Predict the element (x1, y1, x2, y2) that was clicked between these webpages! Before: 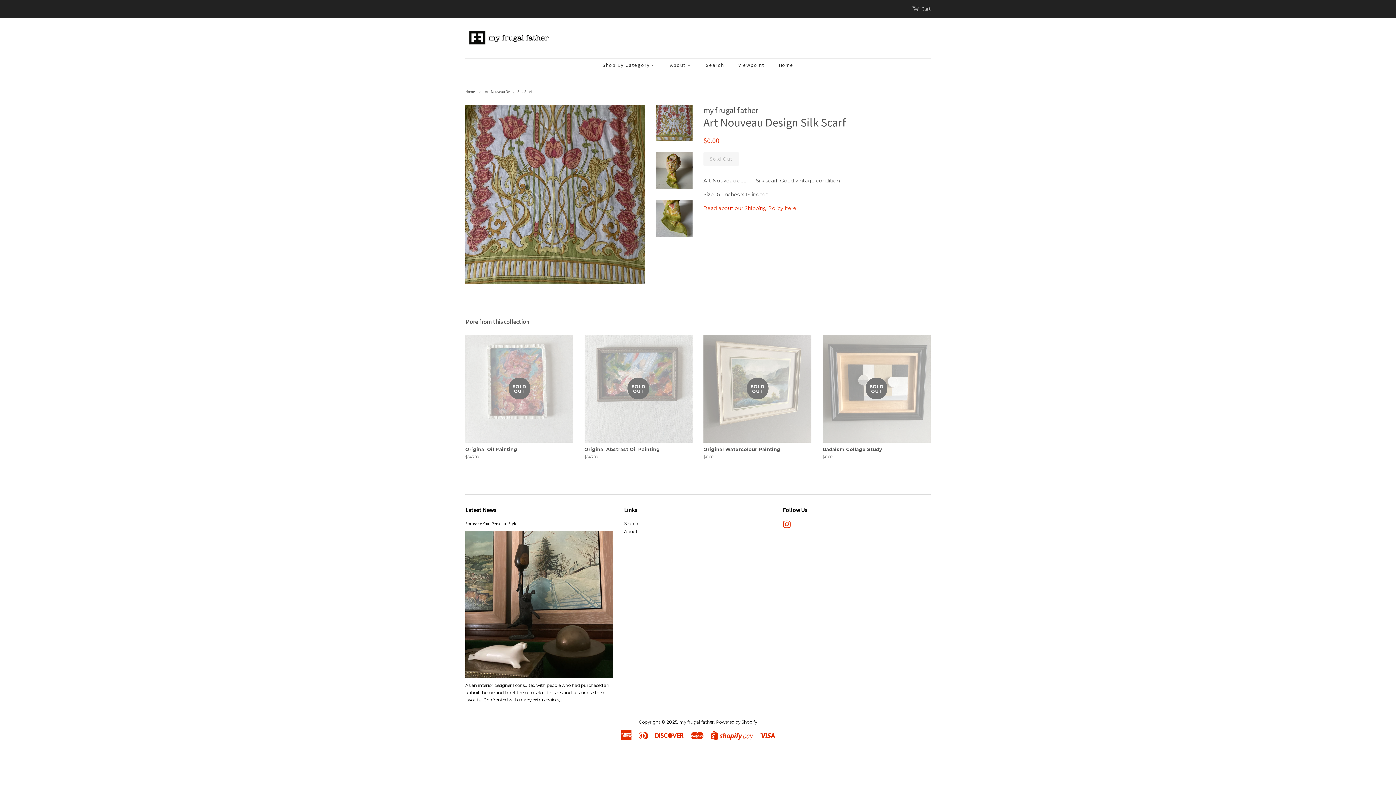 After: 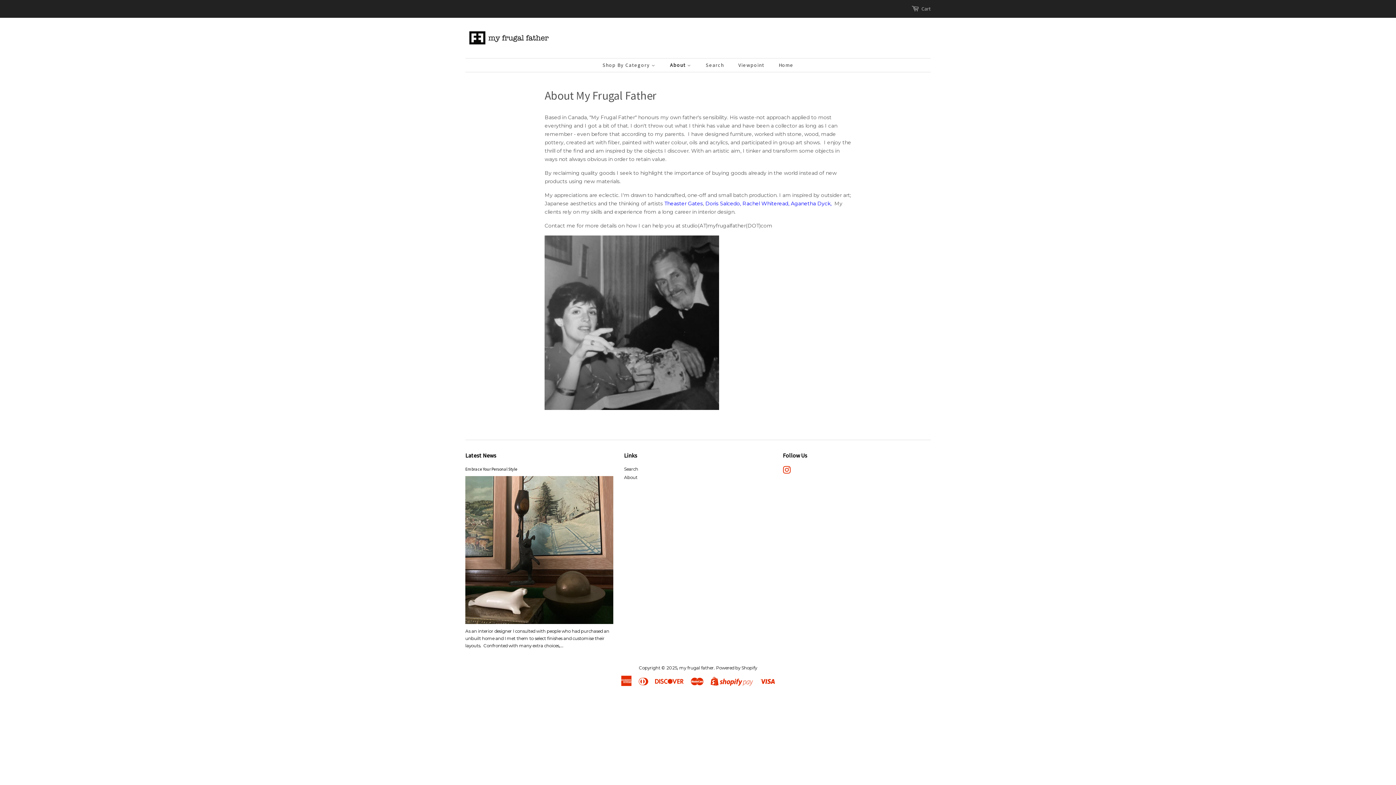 Action: bbox: (624, 529, 637, 534) label: About